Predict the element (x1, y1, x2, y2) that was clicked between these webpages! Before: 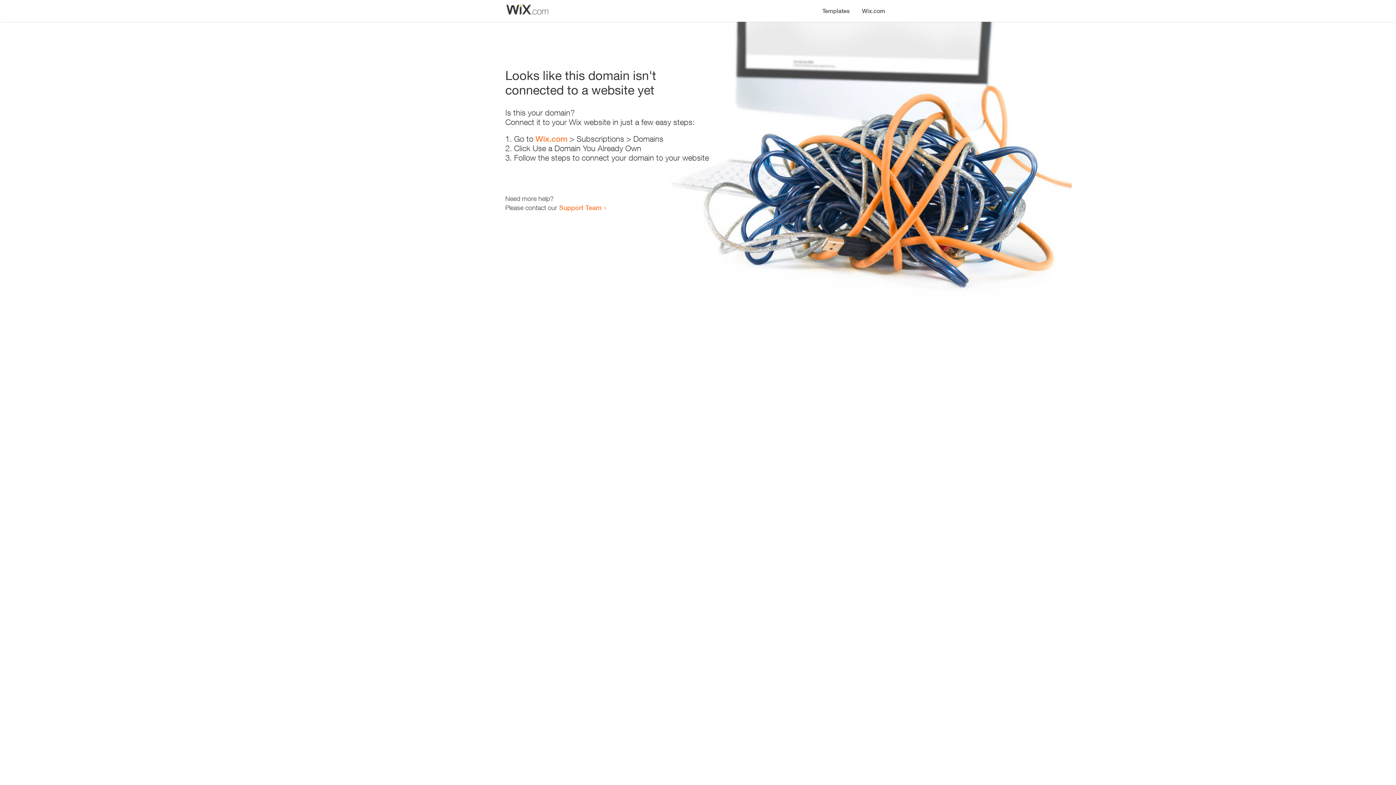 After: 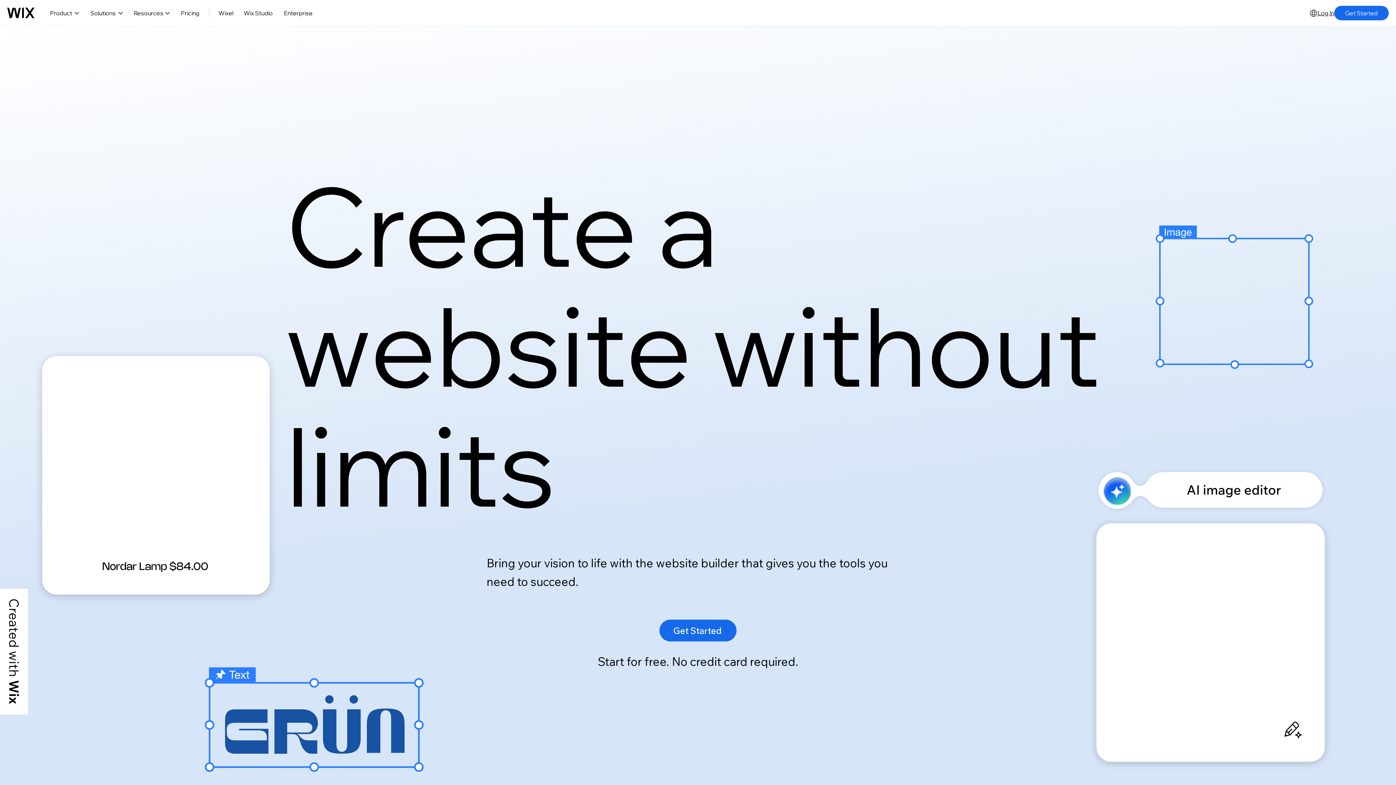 Action: label: Wix.com bbox: (856, 0, 890, 14)